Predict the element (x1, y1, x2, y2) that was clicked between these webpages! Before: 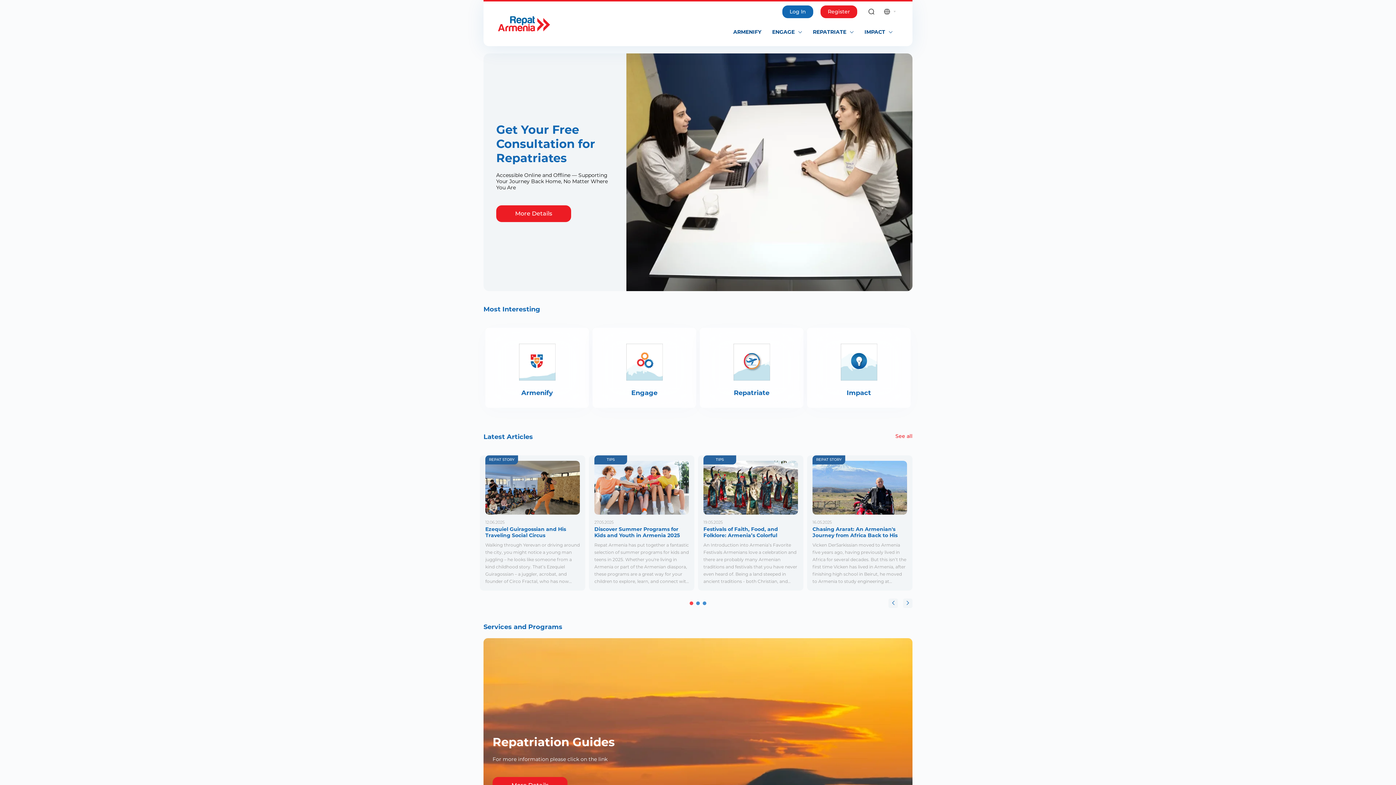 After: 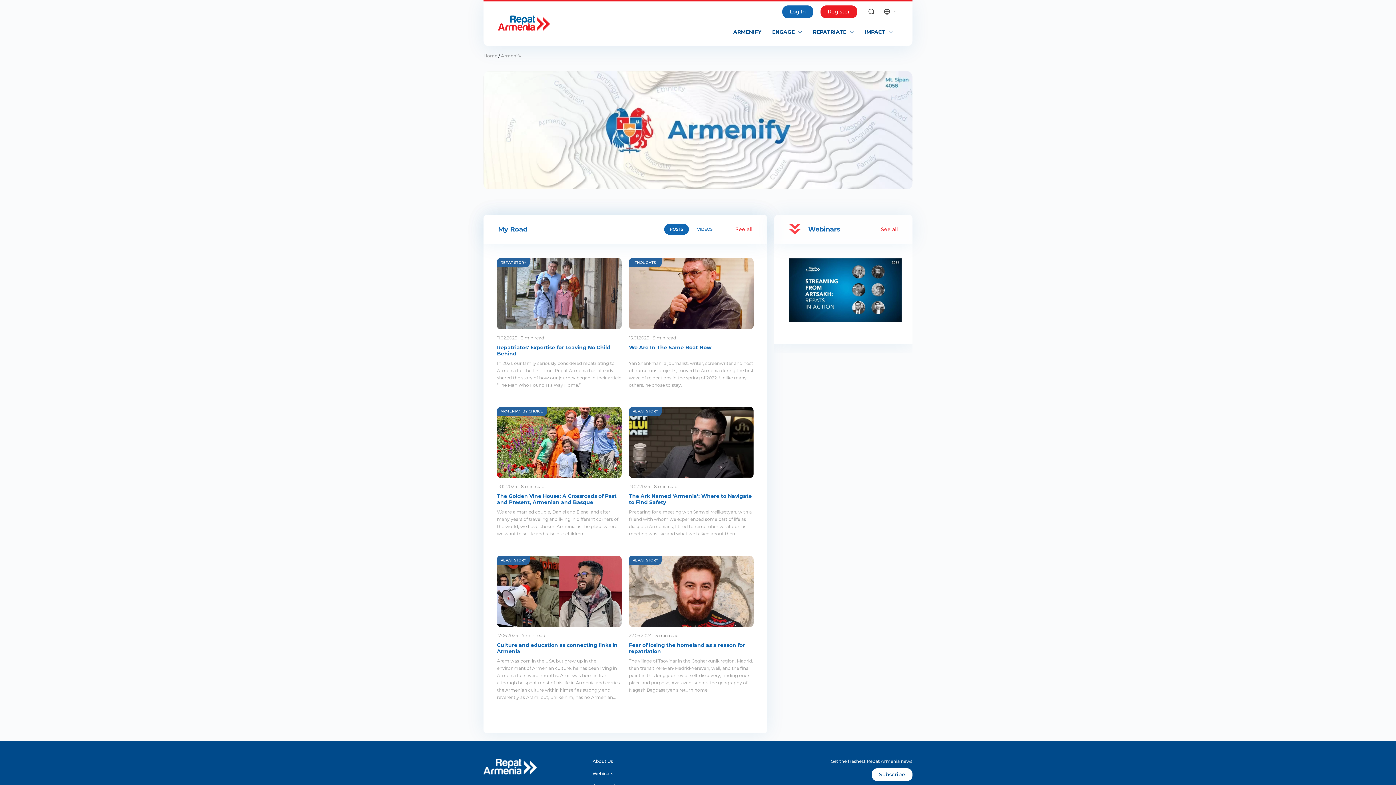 Action: label: Armenify bbox: (485, 327, 589, 407)